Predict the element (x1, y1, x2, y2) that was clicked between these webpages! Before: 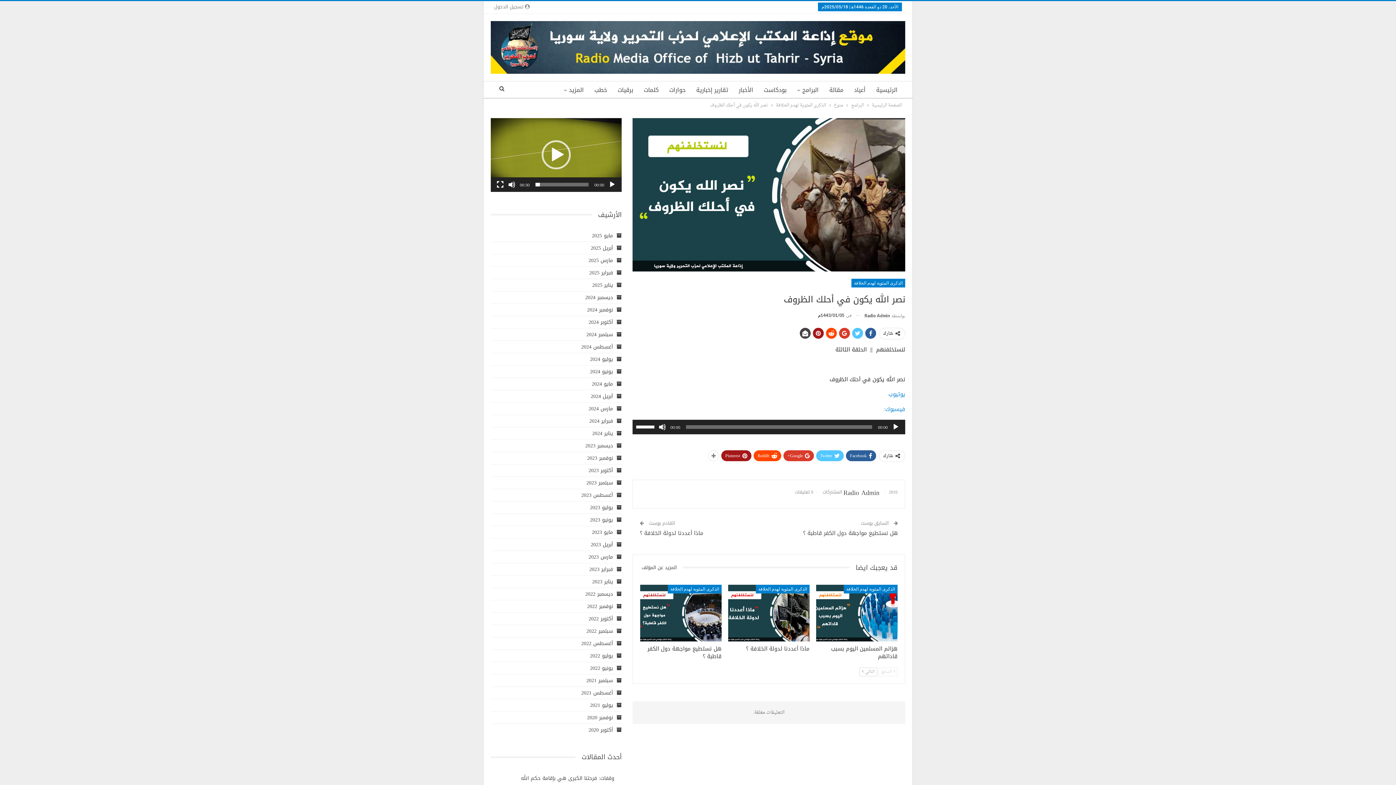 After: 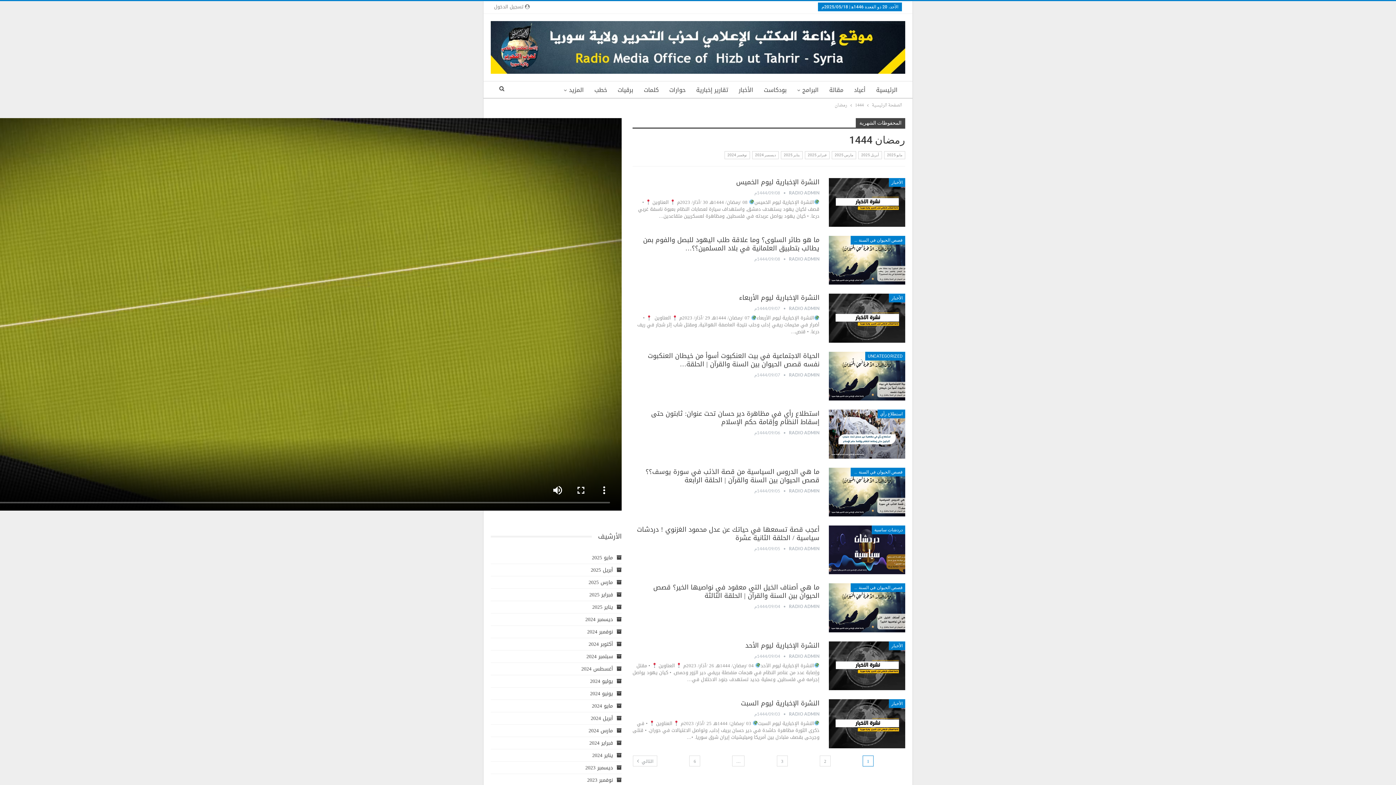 Action: label: مارس 2023 bbox: (588, 552, 621, 562)